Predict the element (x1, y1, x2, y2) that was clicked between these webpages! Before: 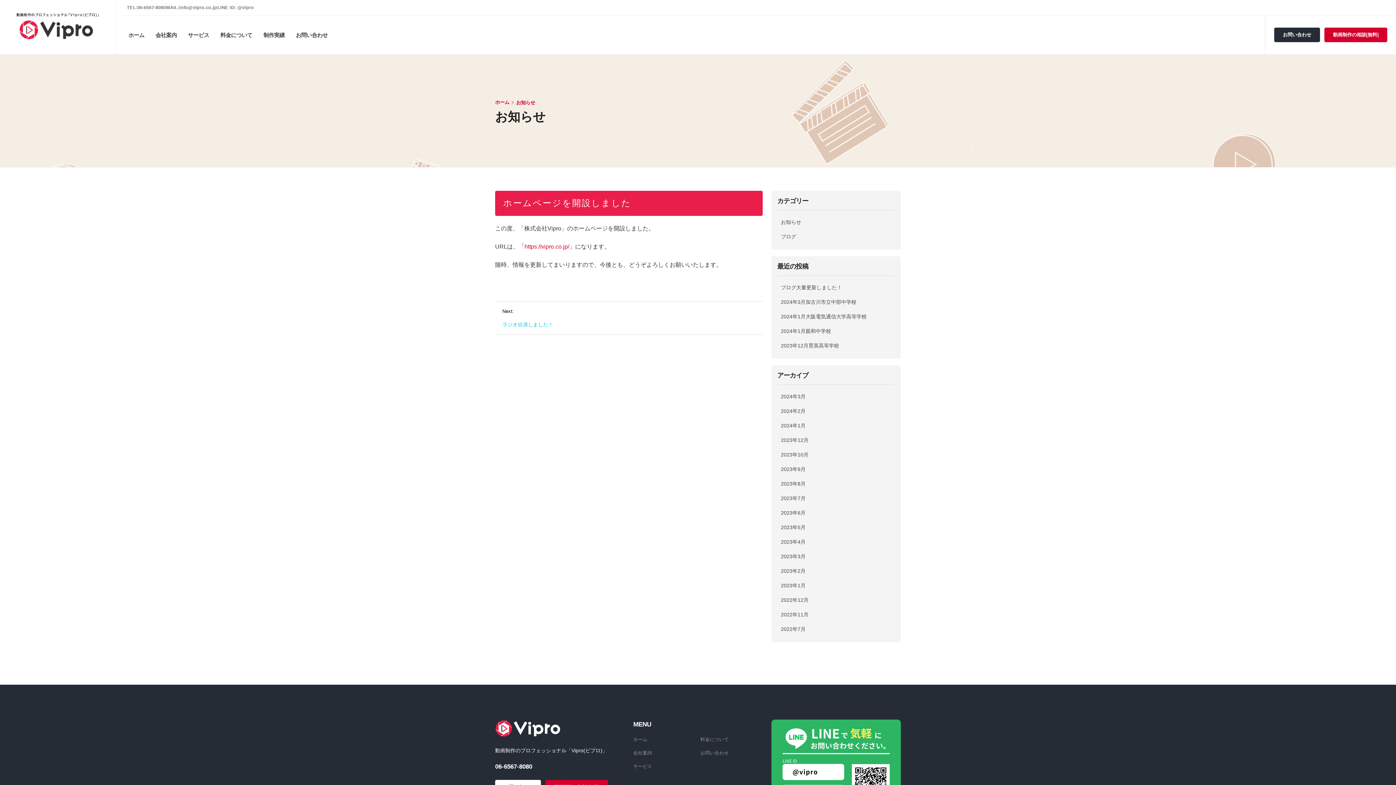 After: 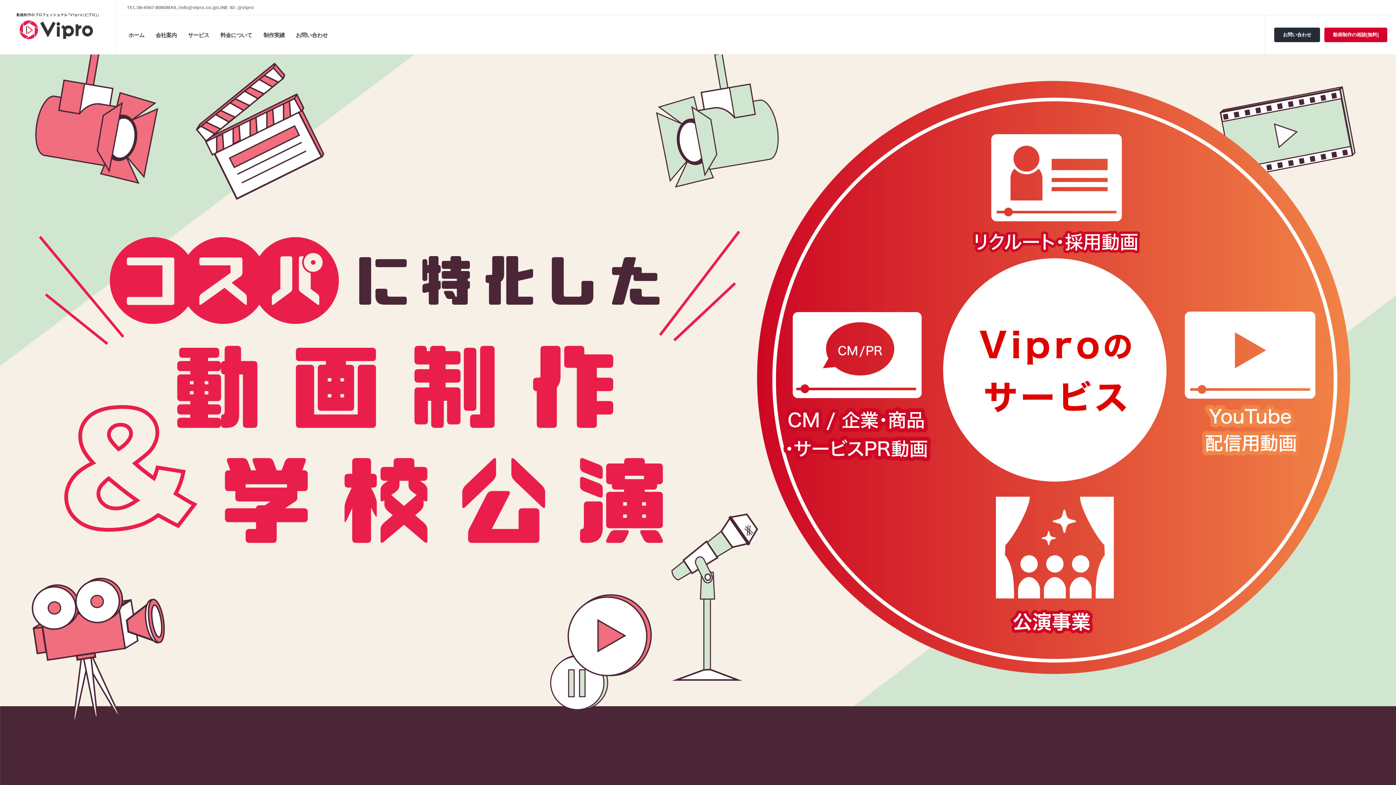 Action: bbox: (123, 16, 149, 54) label: ホーム